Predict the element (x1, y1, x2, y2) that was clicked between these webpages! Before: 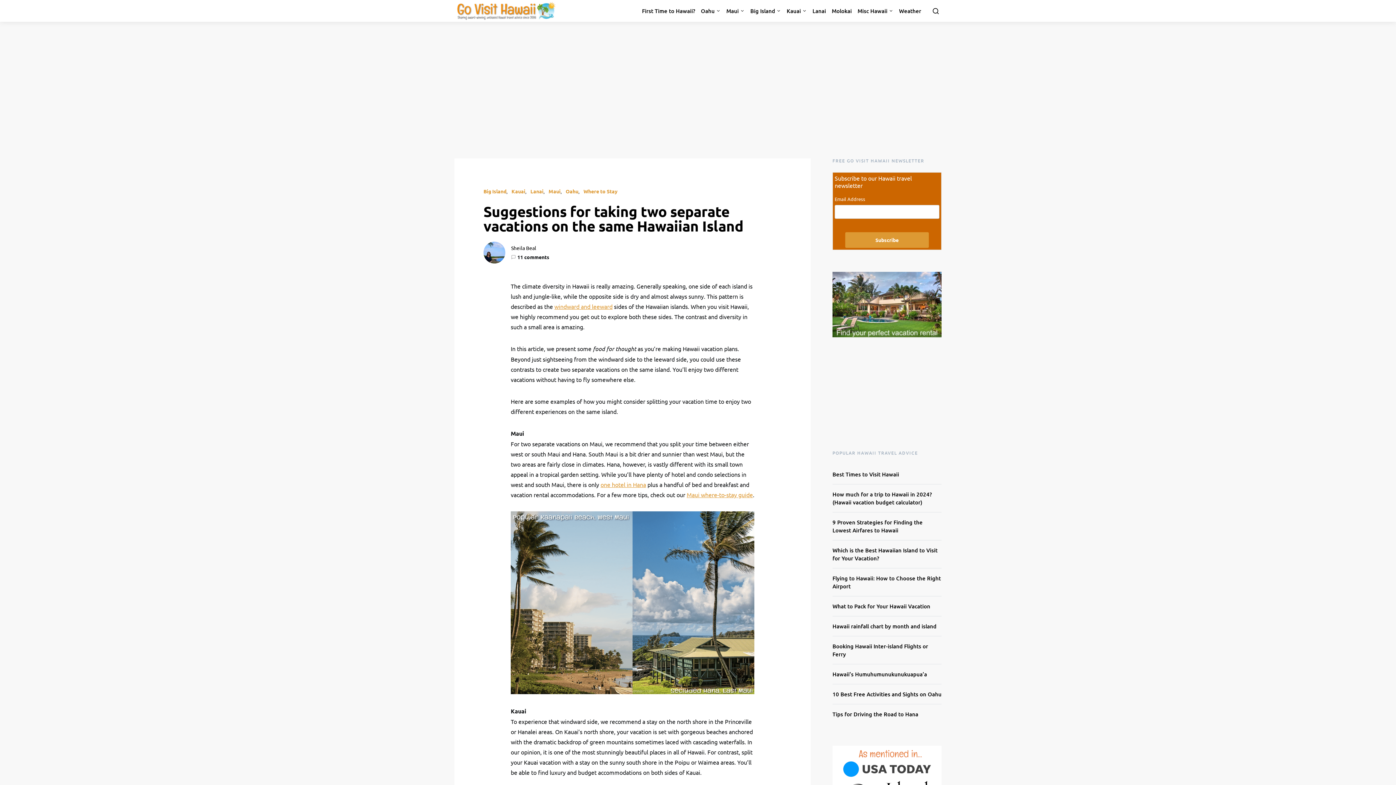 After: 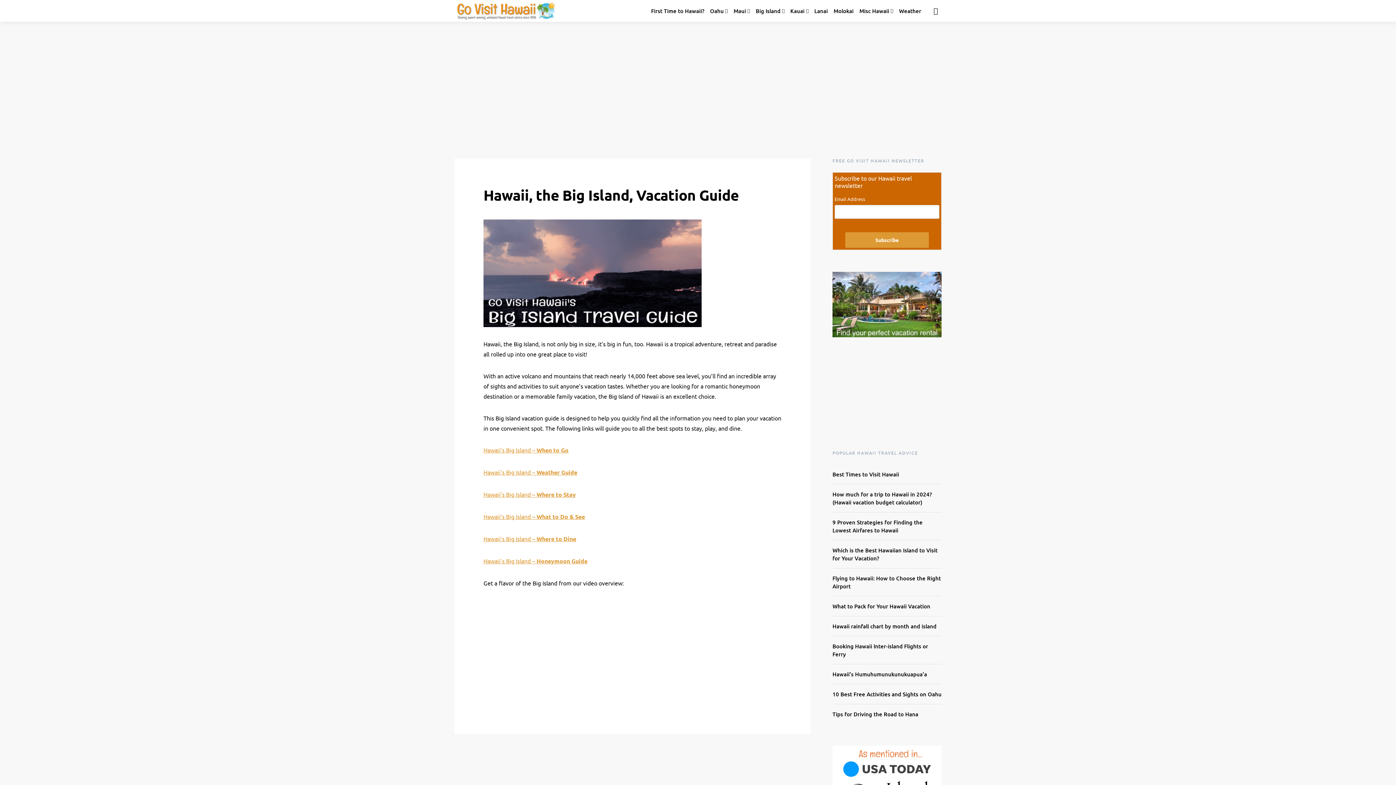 Action: label: Big Island bbox: (747, 0, 784, 21)